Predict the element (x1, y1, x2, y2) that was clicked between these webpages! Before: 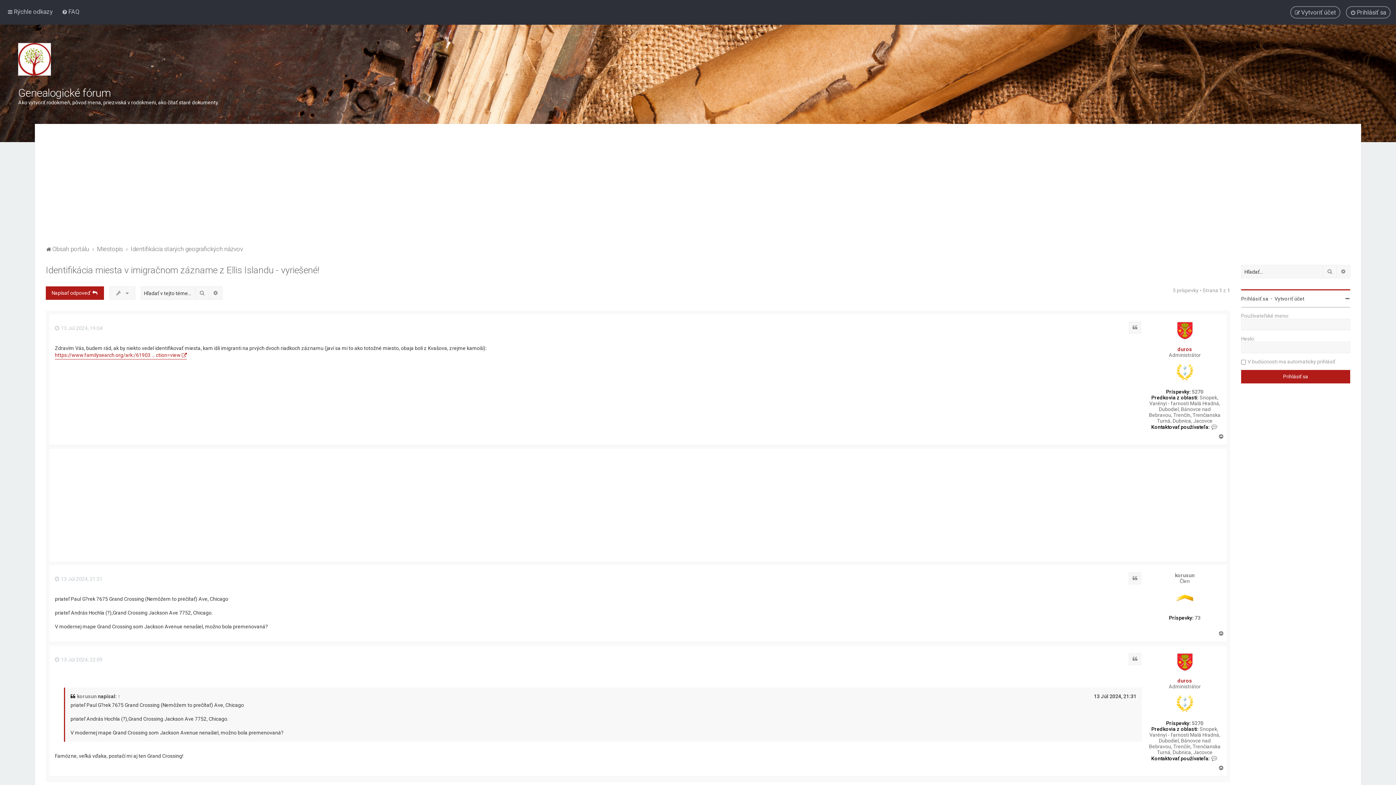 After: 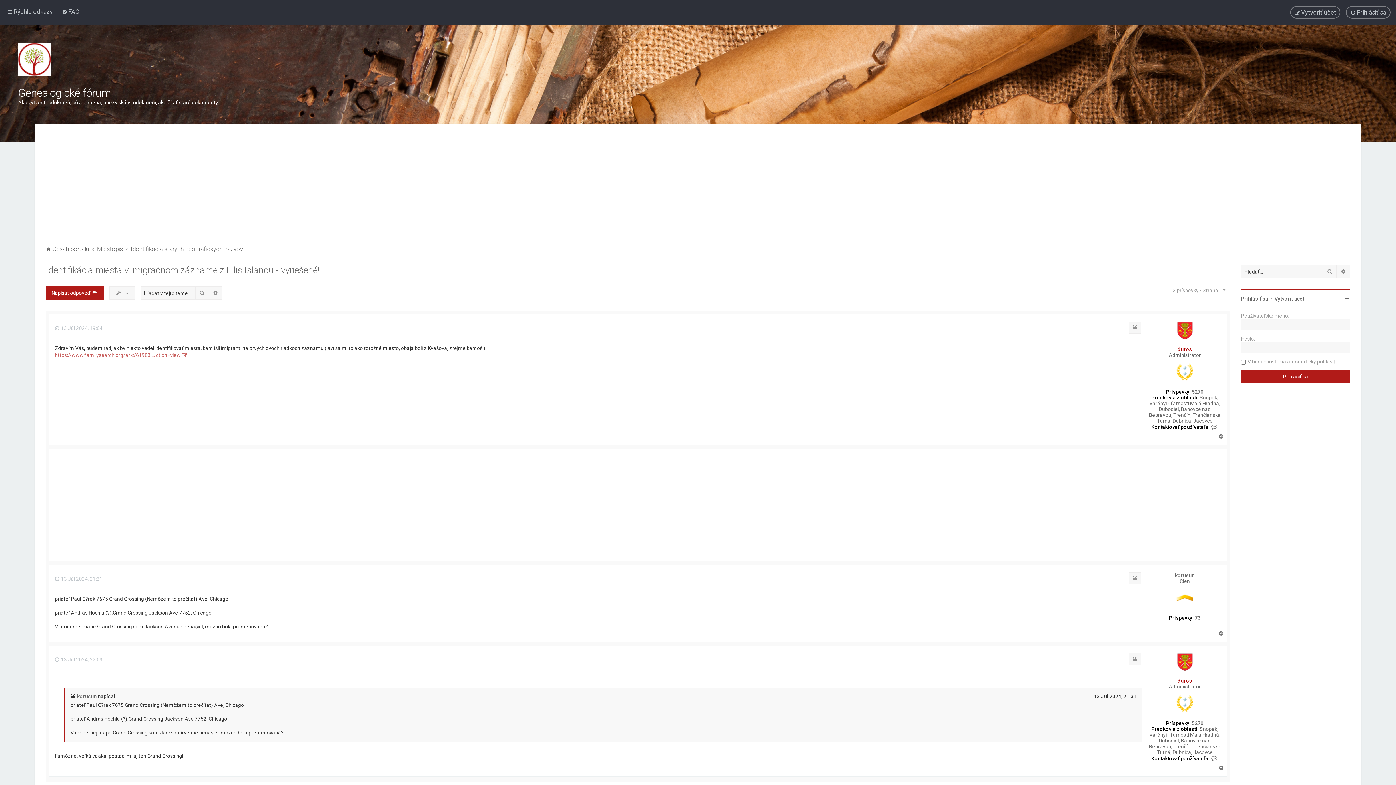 Action: label: https://www.familysearch.org/ark:/61903 ... ction=view bbox: (54, 352, 186, 359)